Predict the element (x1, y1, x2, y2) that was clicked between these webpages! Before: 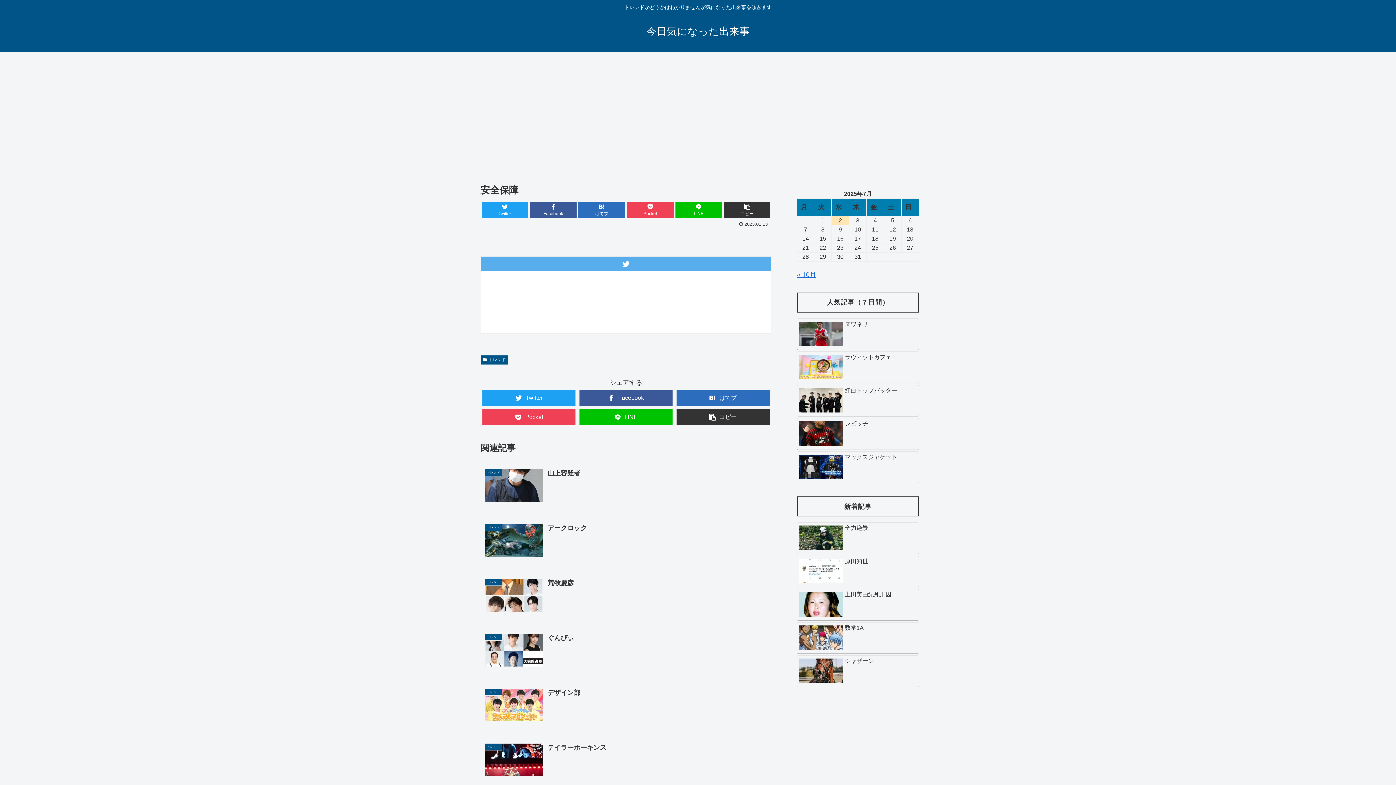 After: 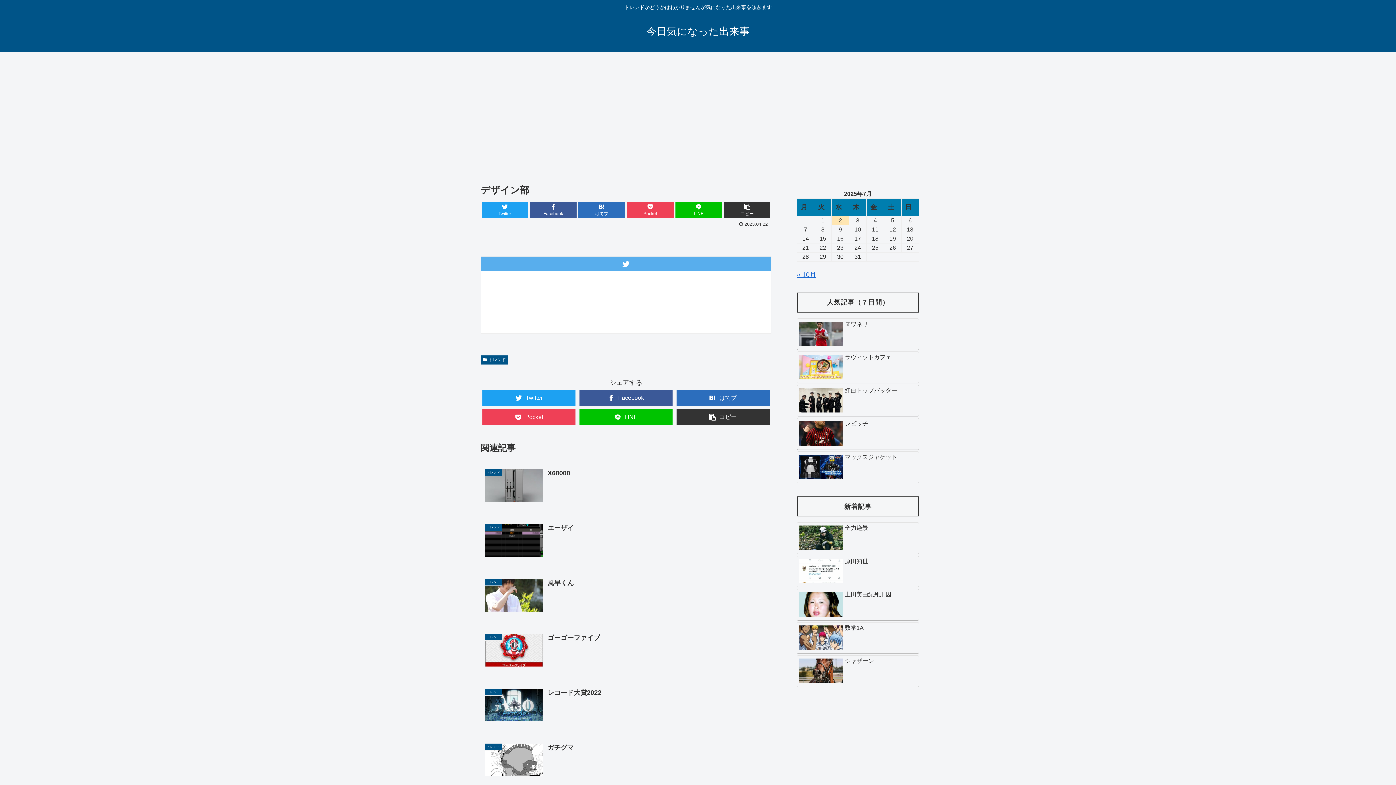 Action: label: トレンド
デザイン部 bbox: (480, 683, 771, 729)